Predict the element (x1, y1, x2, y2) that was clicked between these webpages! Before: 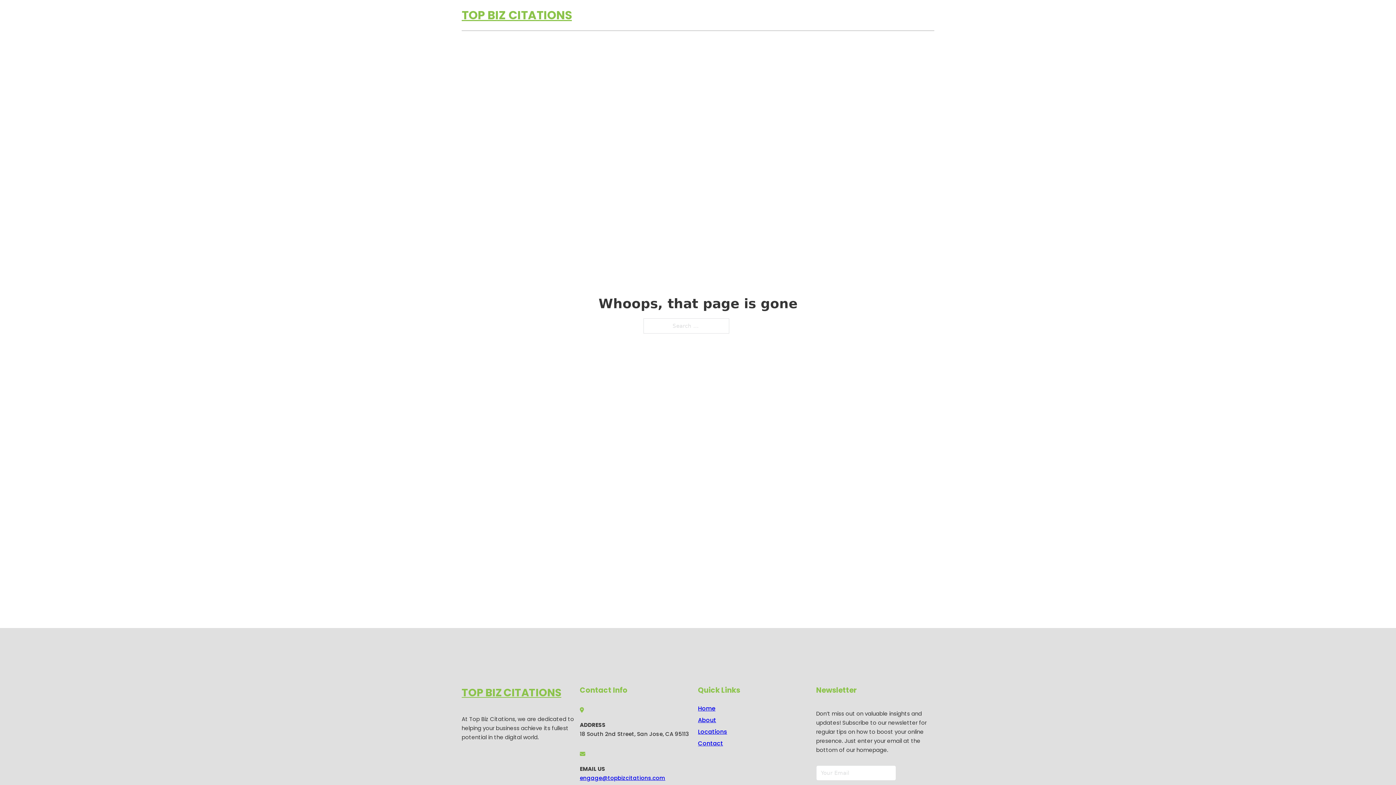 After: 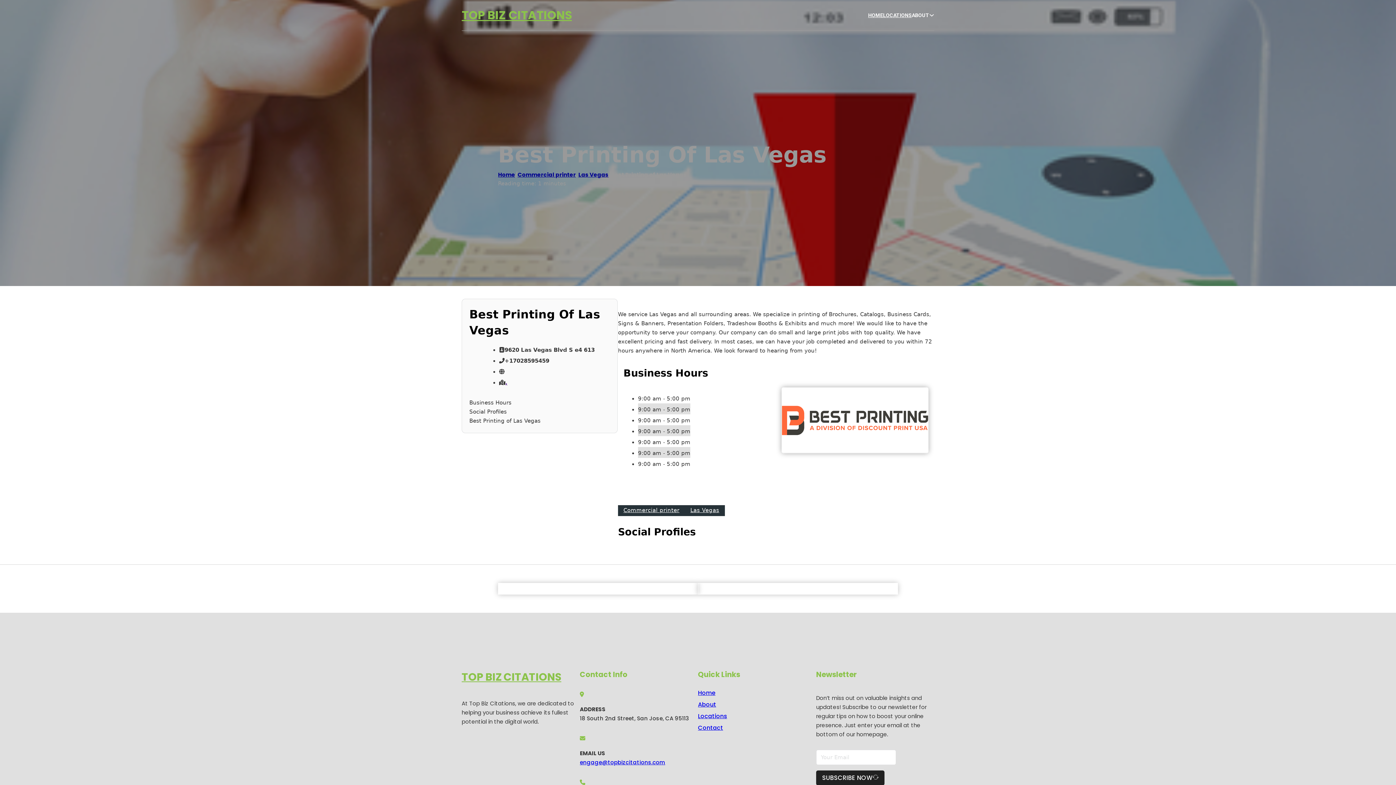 Action: label: TOP BIZ CITATIONS bbox: (461, 684, 561, 702)